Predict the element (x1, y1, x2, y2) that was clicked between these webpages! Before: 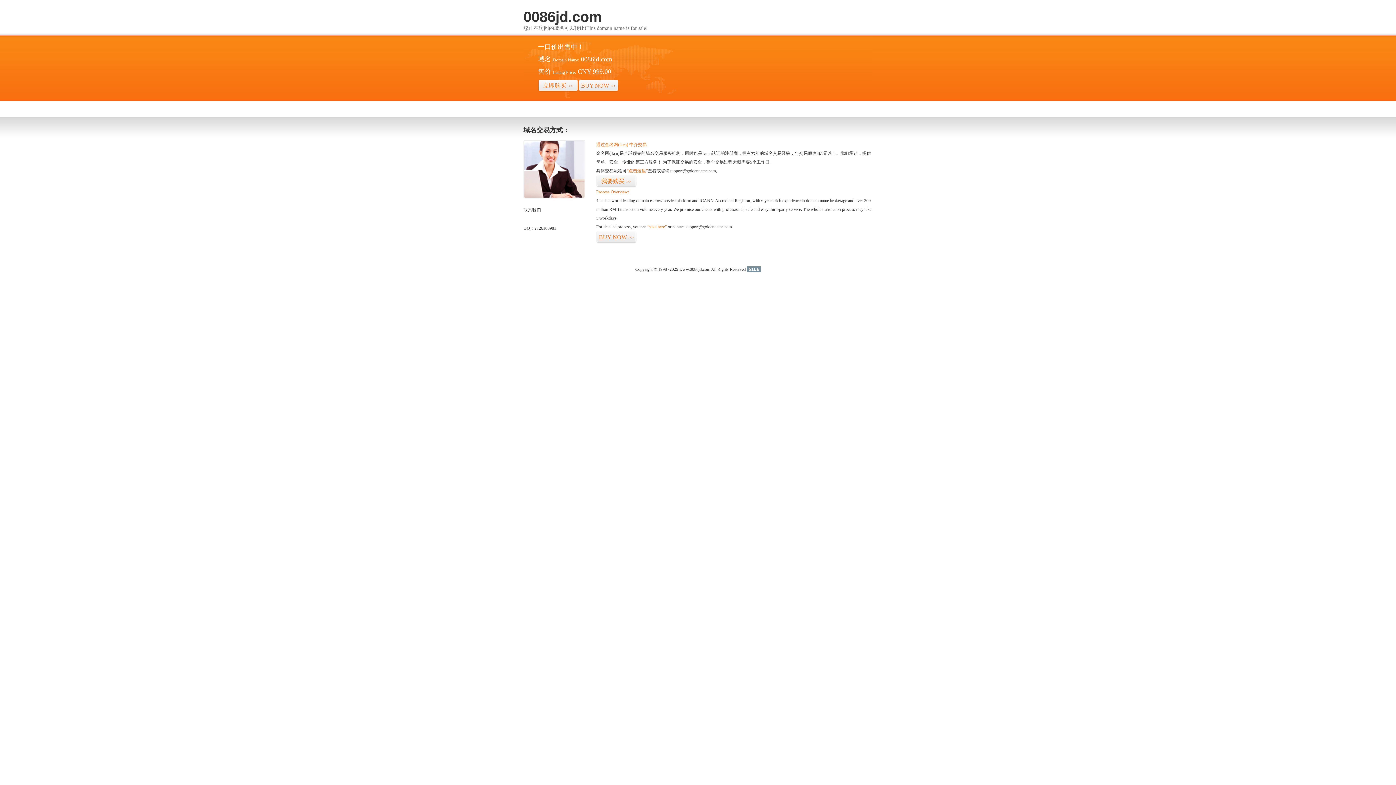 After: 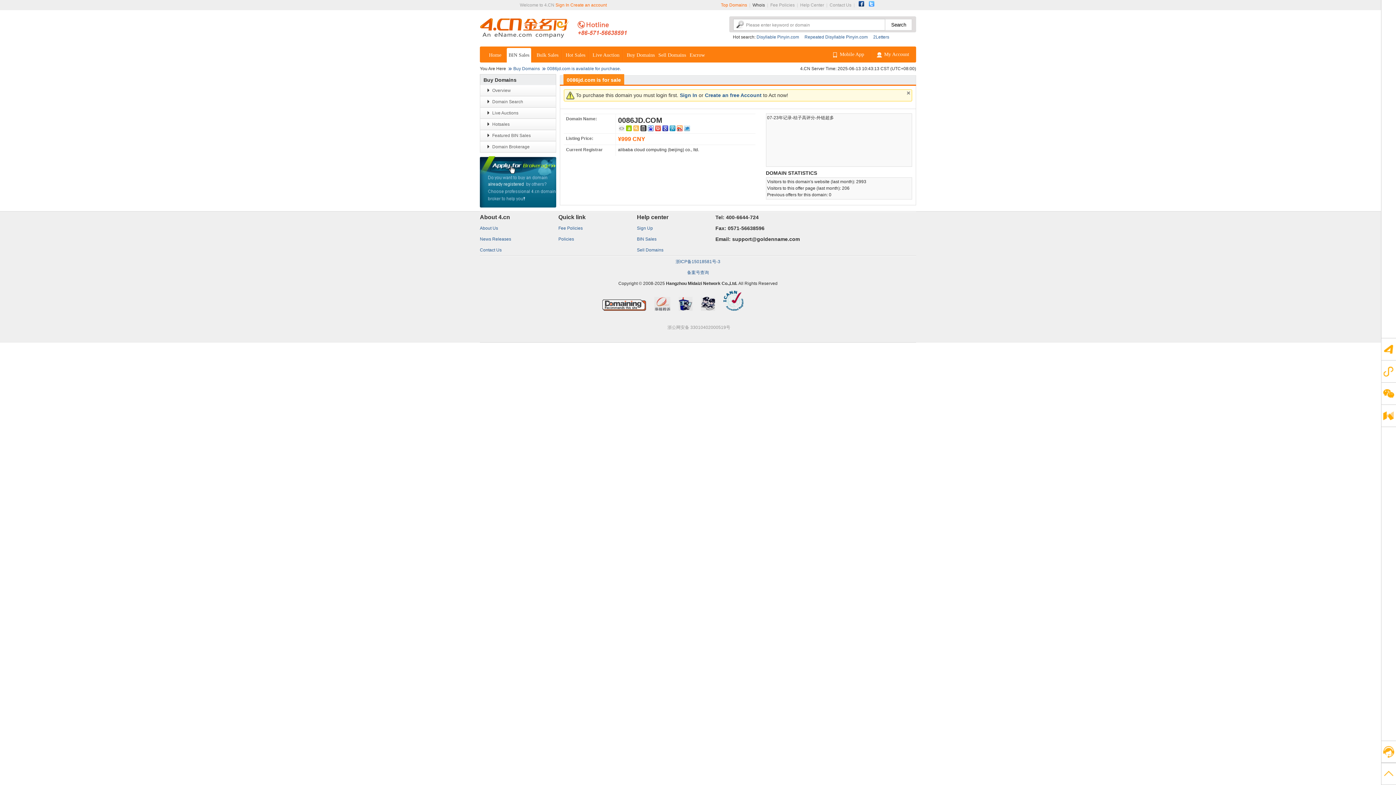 Action: label: BUY NOW>> bbox: (596, 231, 636, 243)